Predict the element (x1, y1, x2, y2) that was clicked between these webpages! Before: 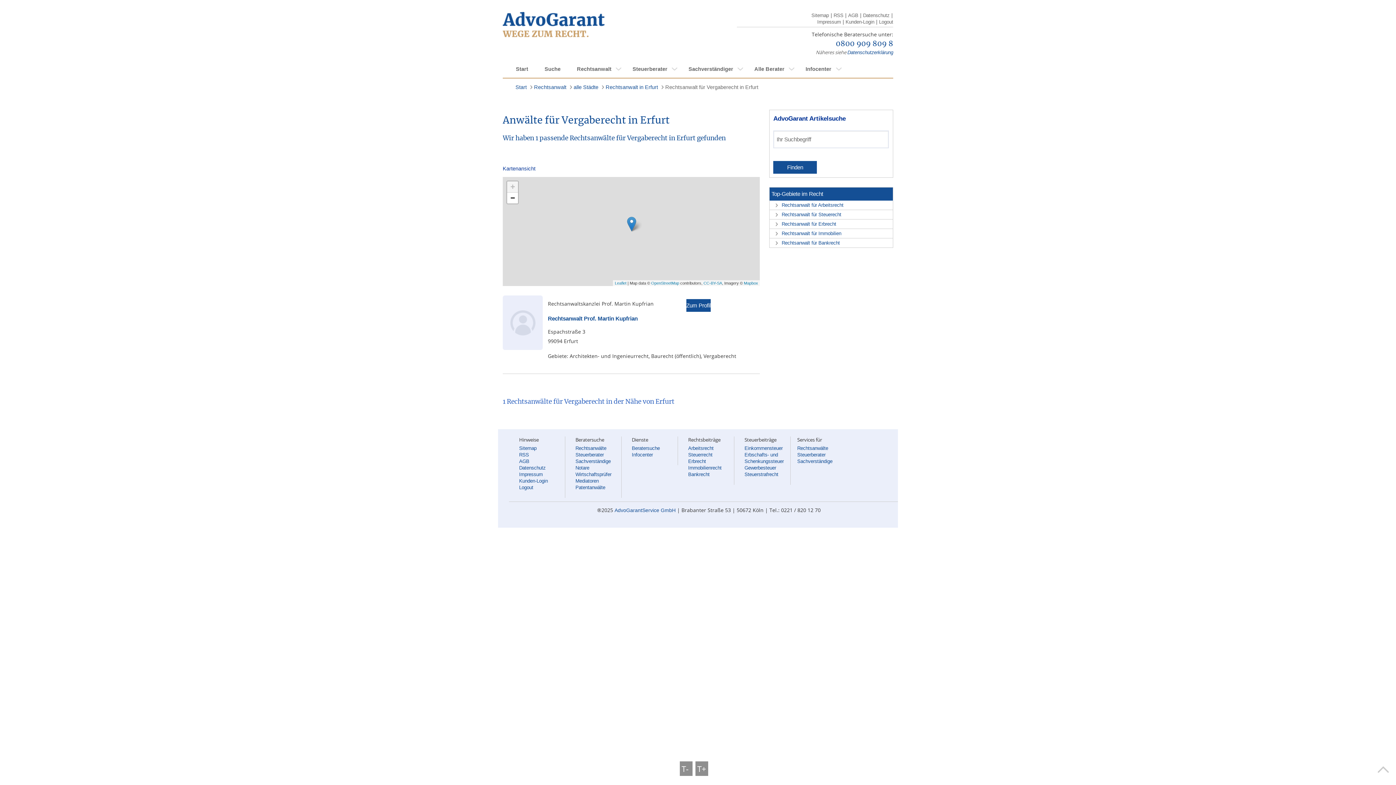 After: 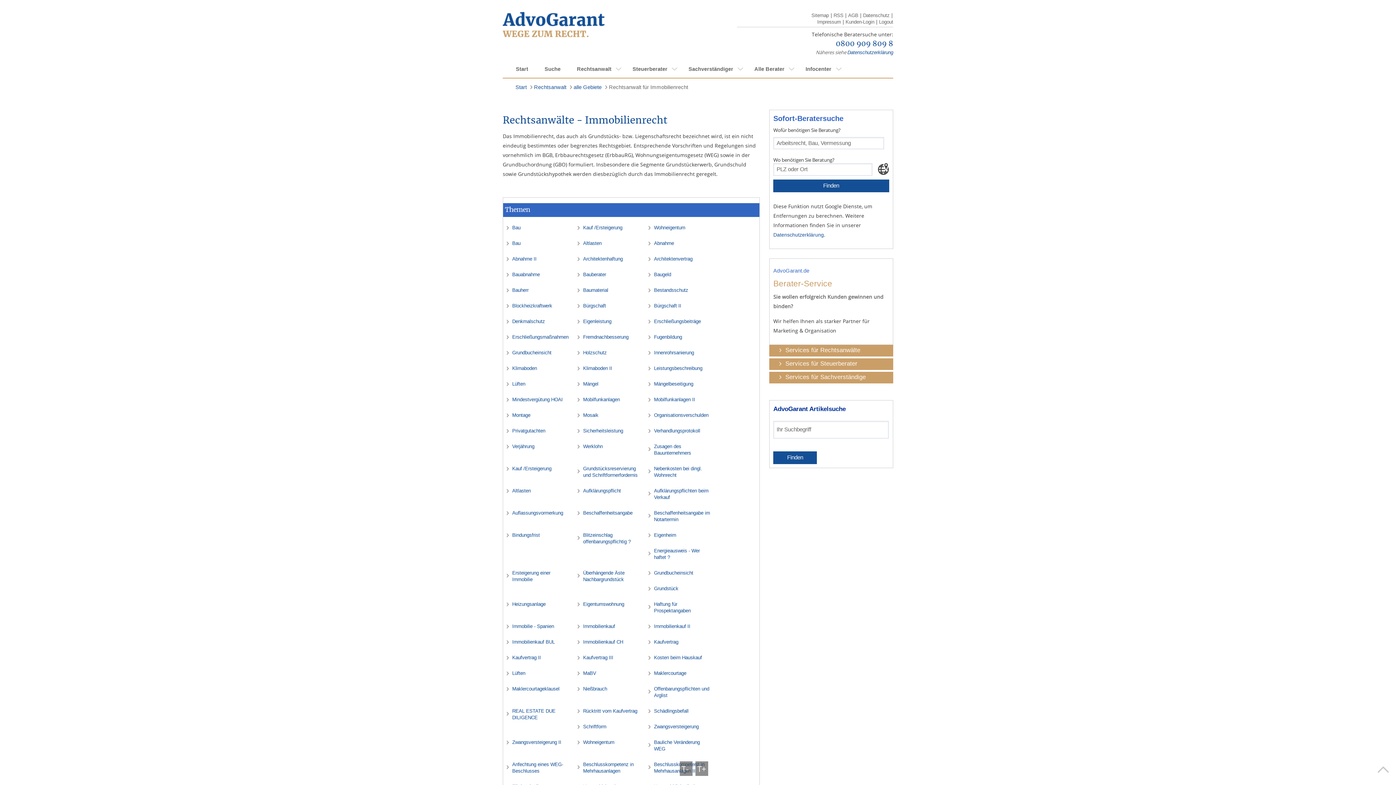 Action: label: Immobilienrecht bbox: (688, 465, 721, 470)